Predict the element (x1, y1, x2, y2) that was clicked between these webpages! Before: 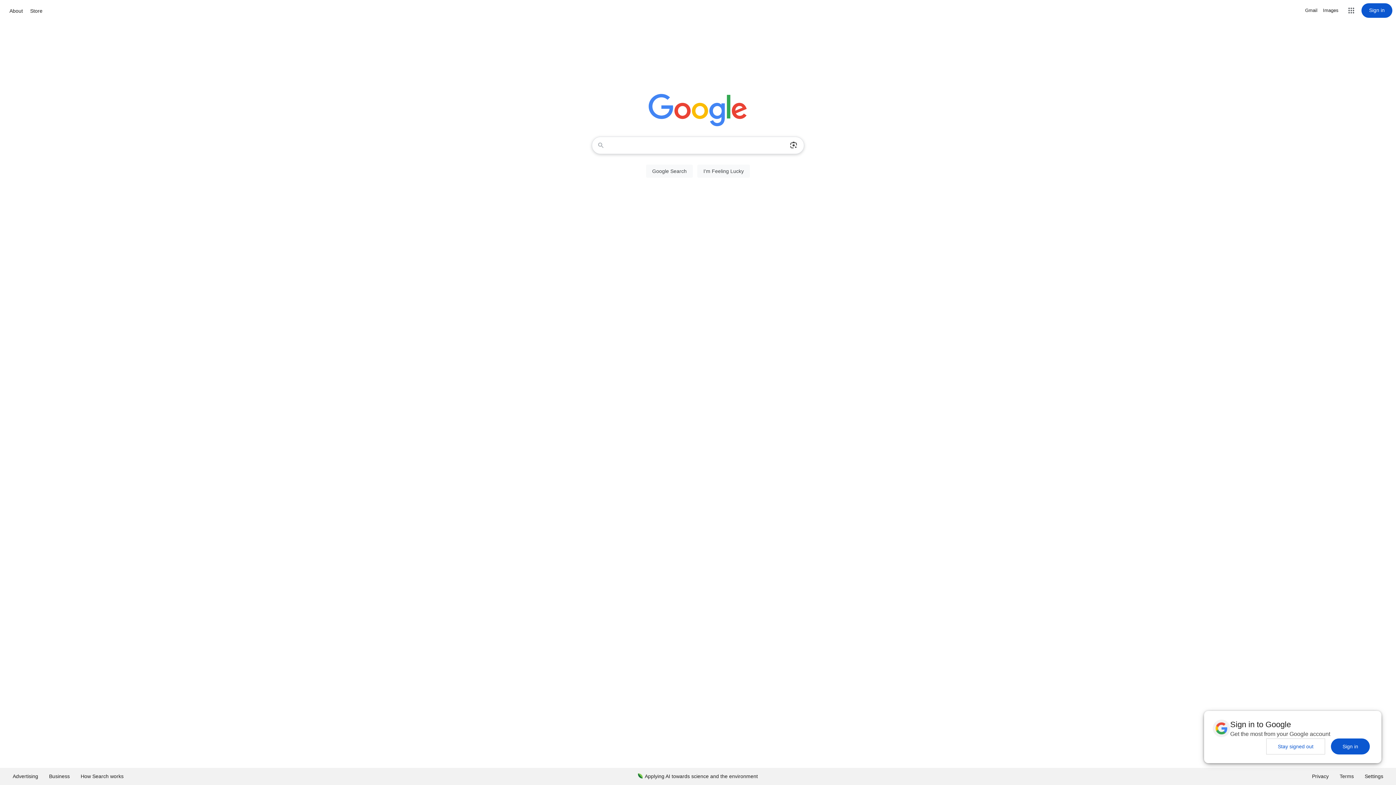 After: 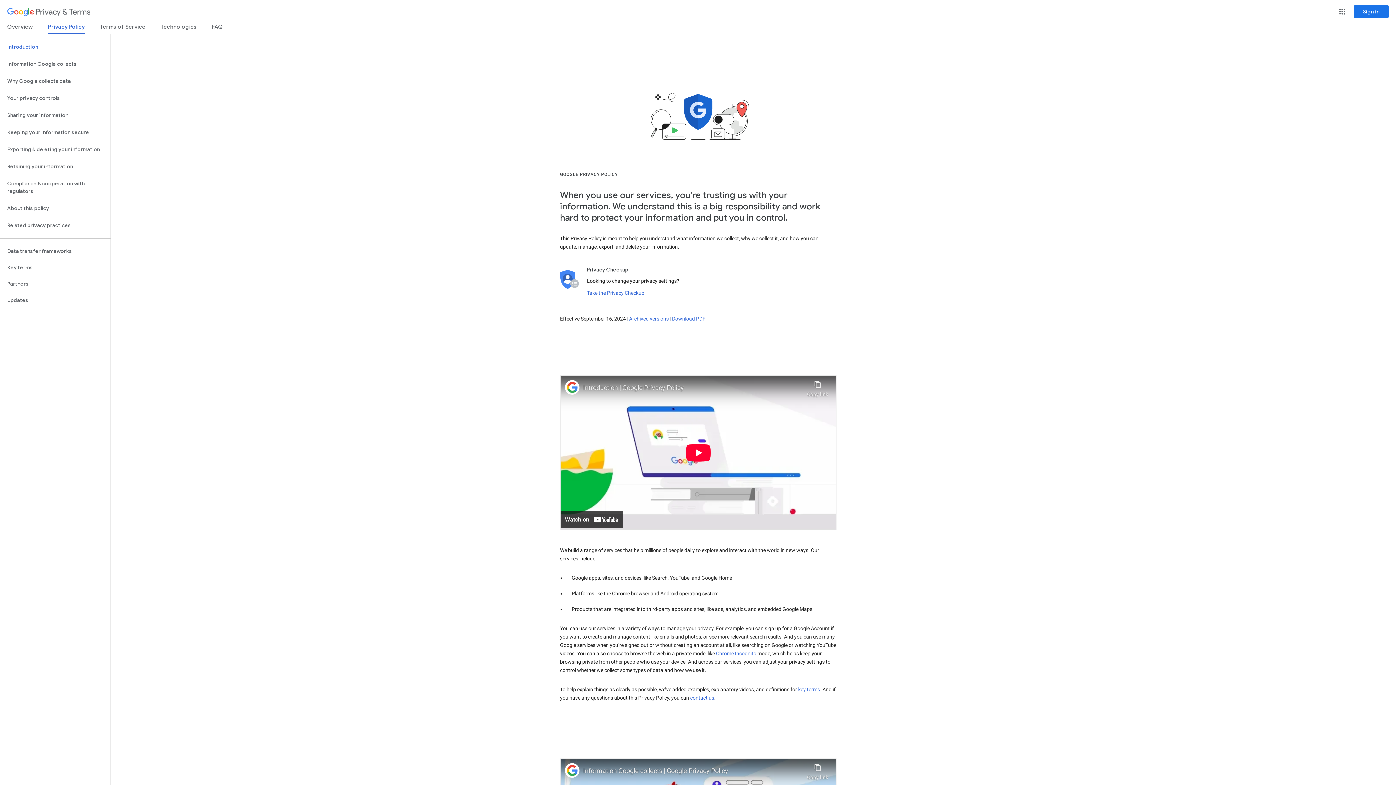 Action: label: Privacy bbox: (1306, 768, 1334, 785)